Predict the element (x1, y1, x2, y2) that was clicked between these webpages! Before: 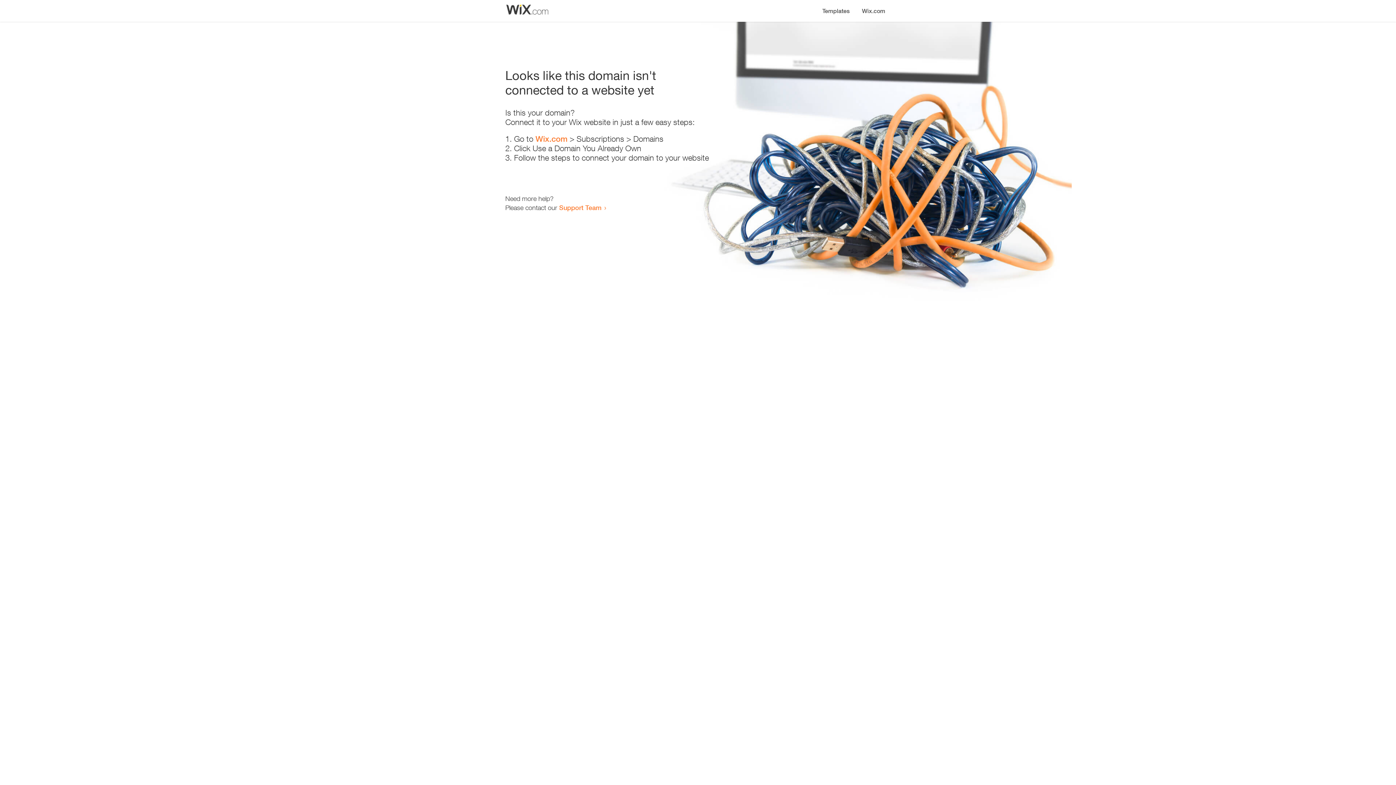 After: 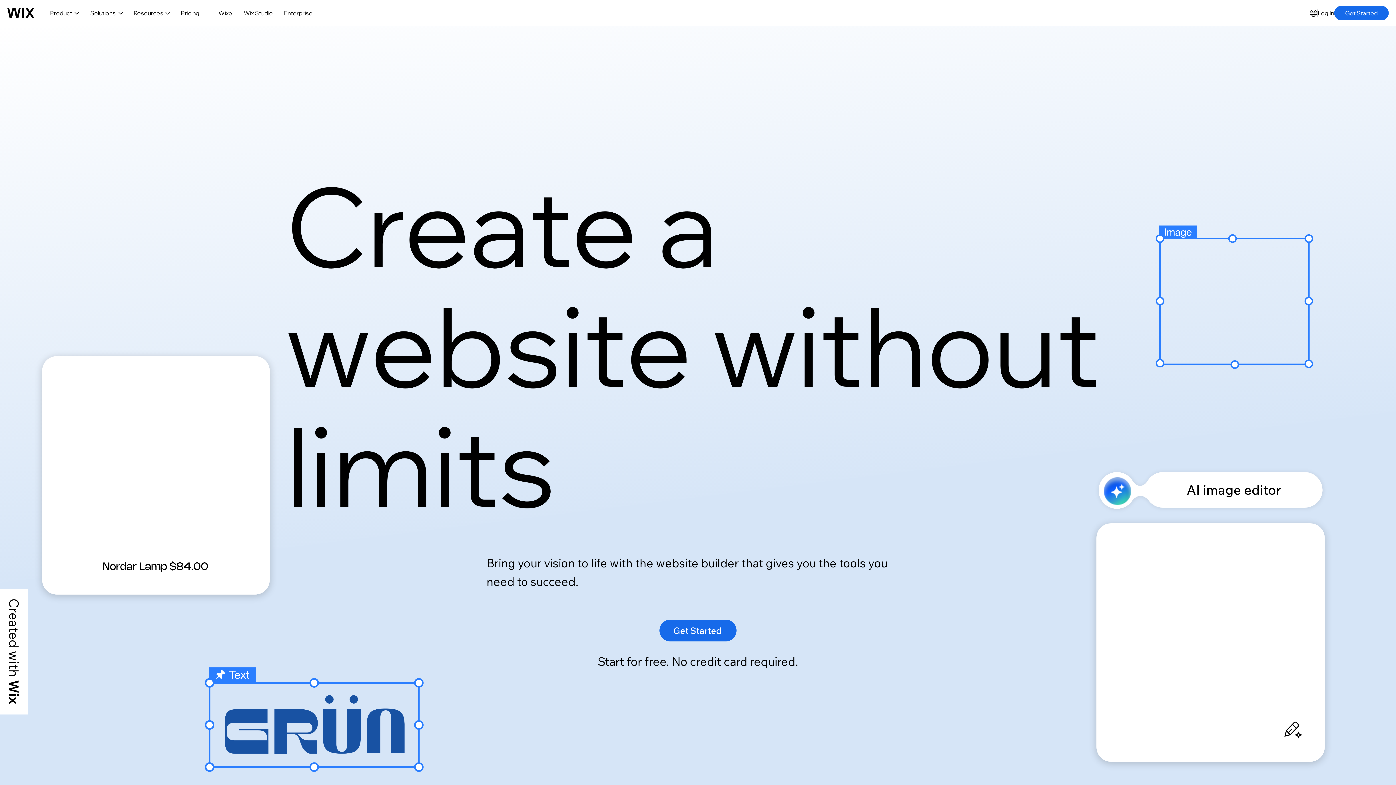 Action: bbox: (856, 0, 890, 14) label: Wix.com